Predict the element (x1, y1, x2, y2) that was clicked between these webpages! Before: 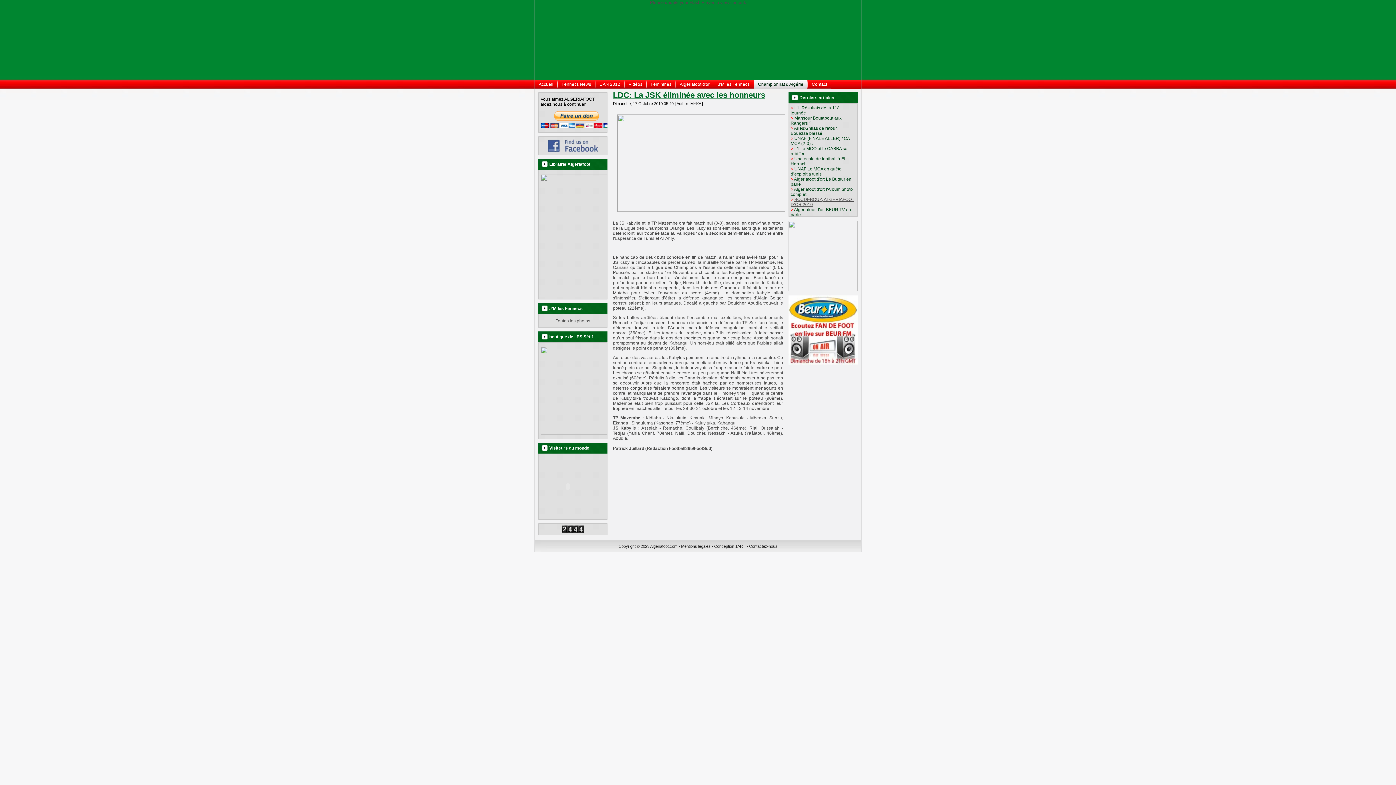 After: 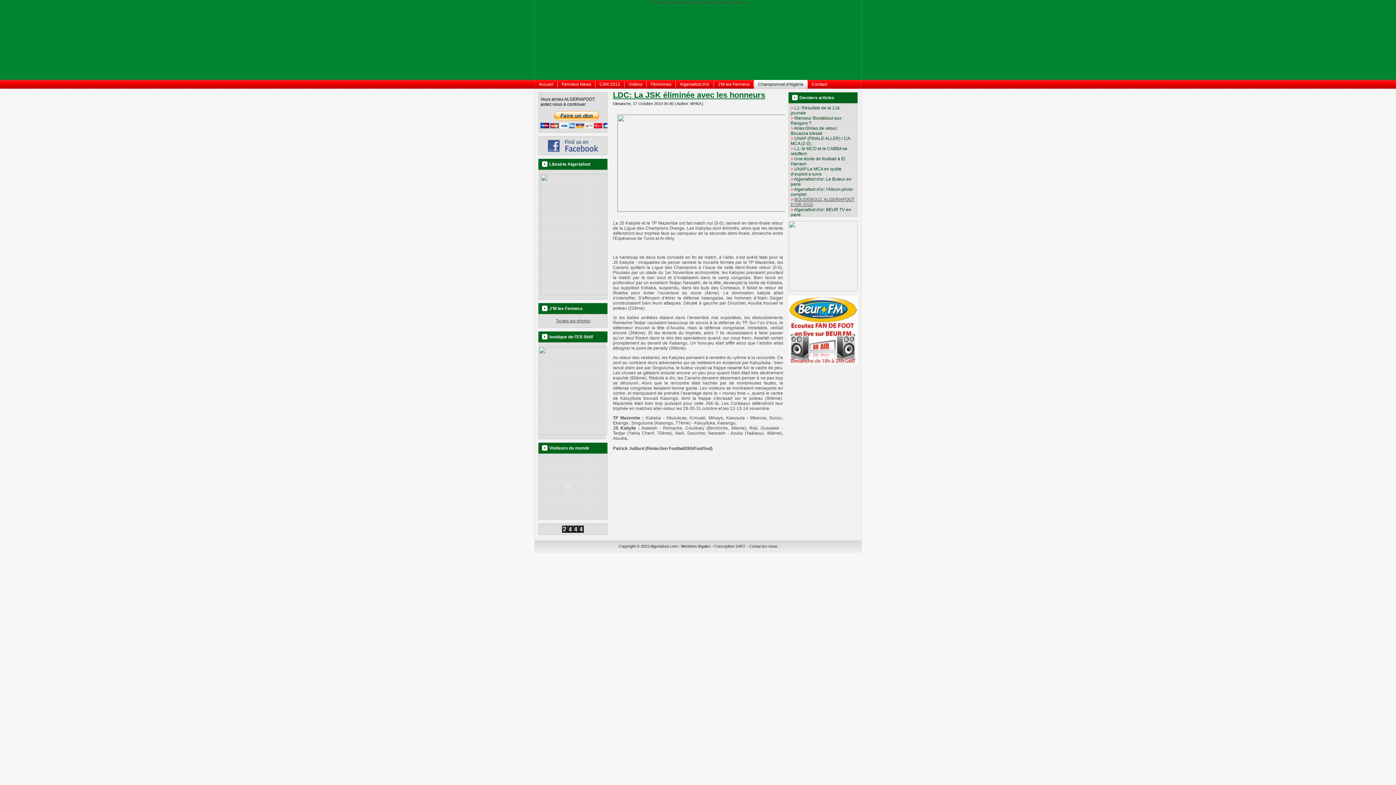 Action: bbox: (540, 430, 609, 436)